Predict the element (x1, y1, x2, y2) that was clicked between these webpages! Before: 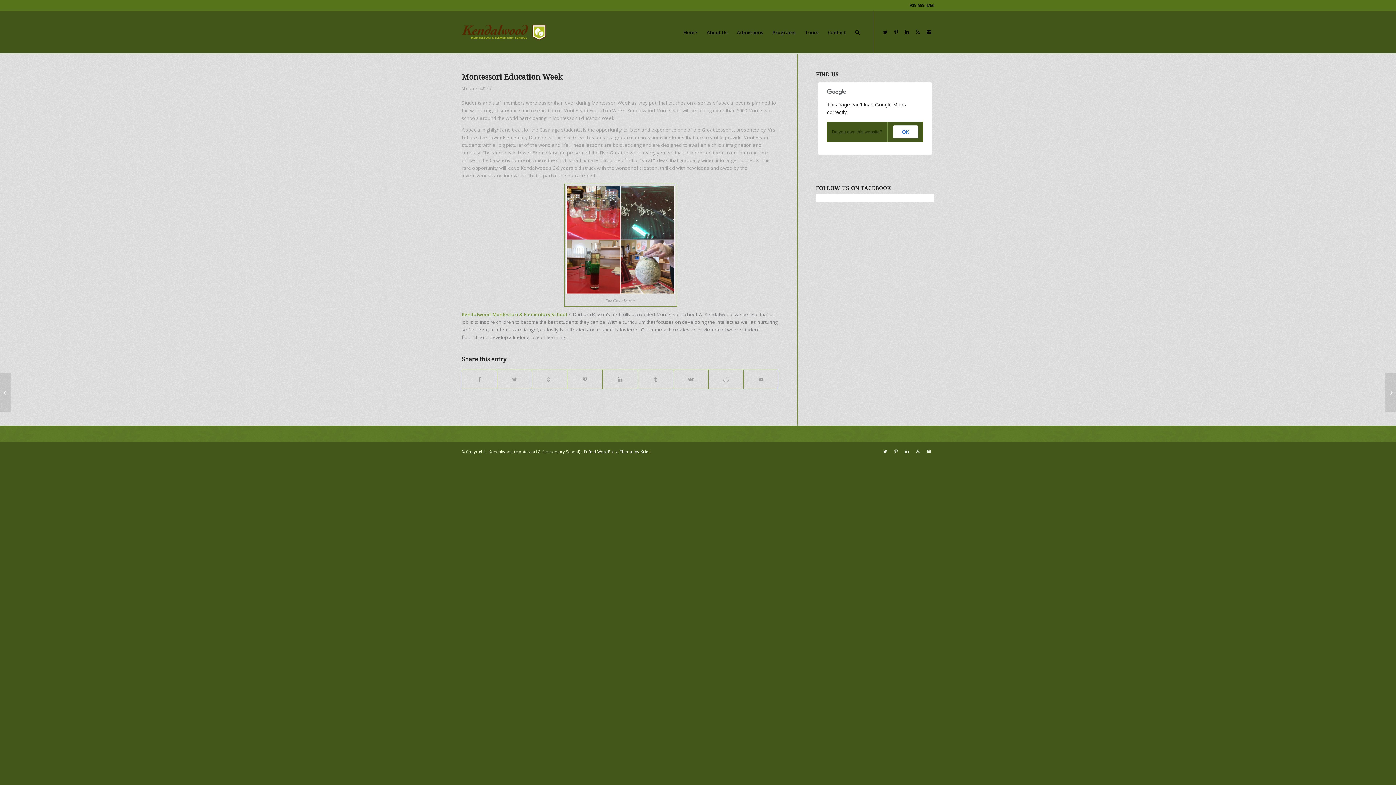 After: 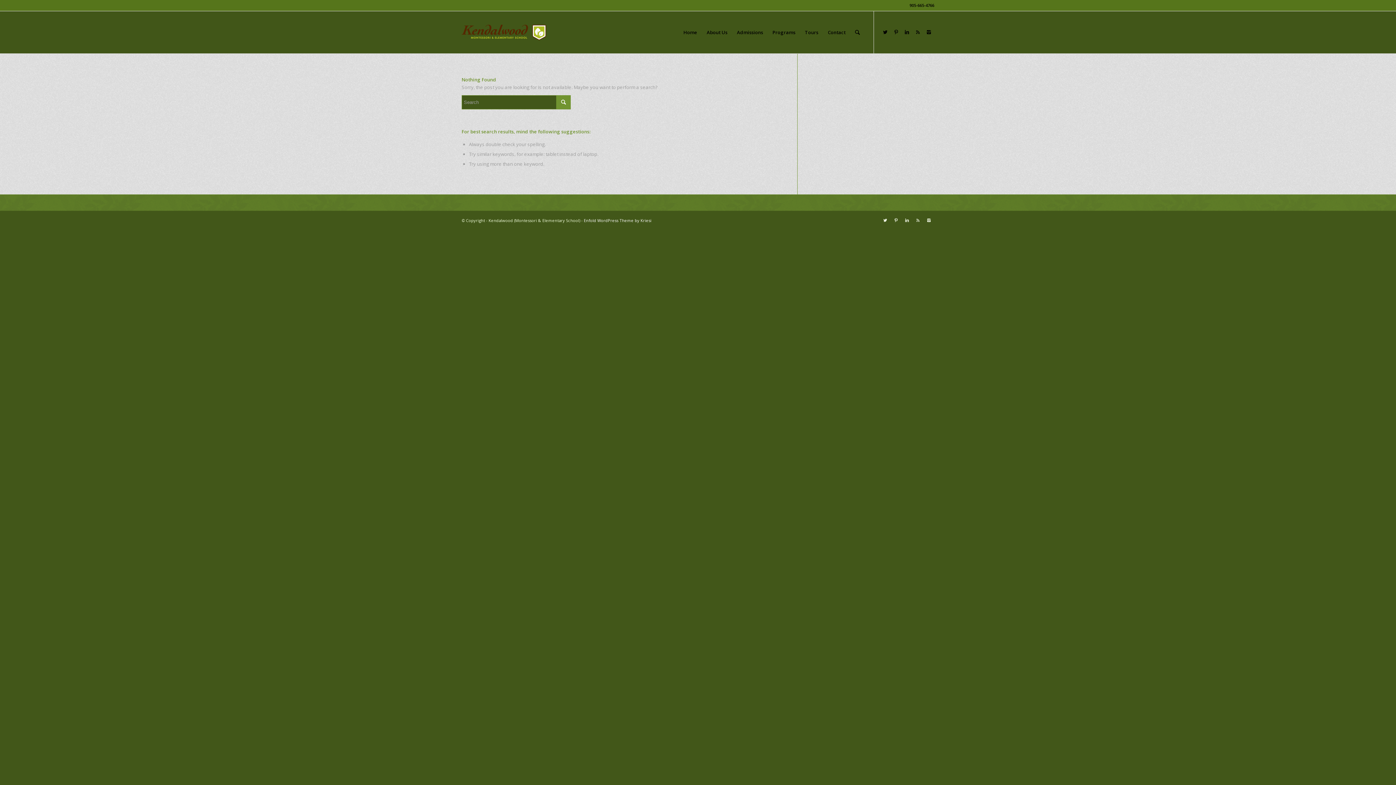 Action: bbox: (912, 446, 923, 457)